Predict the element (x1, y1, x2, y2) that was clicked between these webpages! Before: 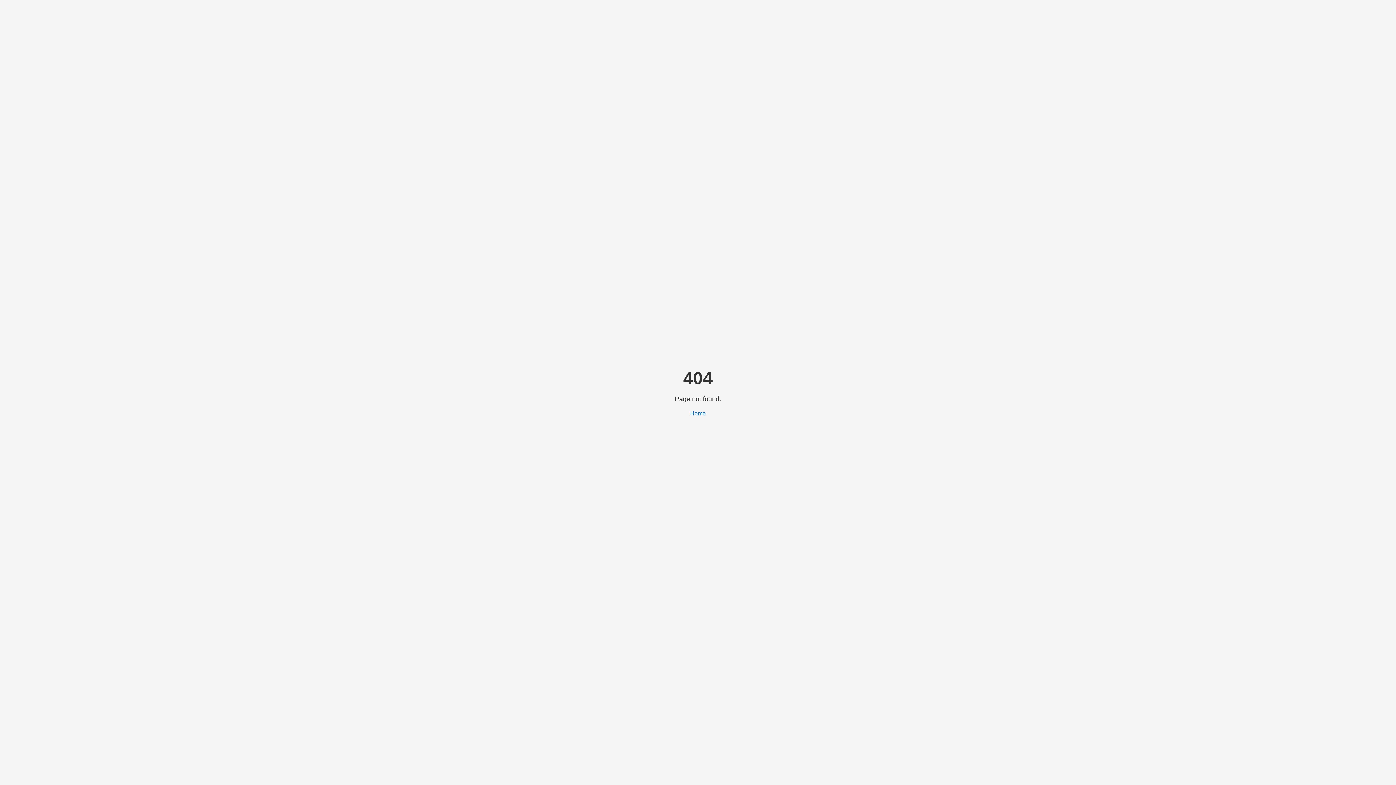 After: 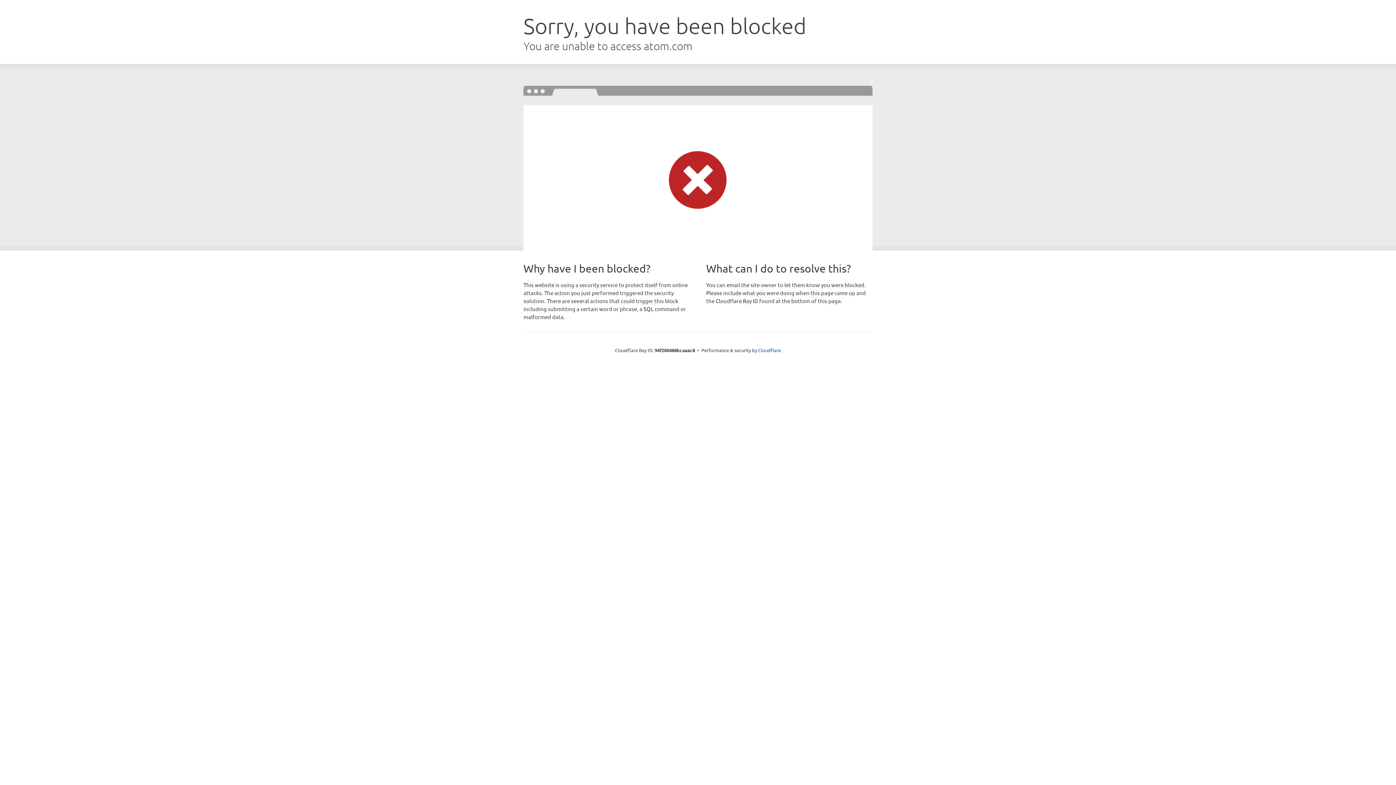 Action: bbox: (690, 410, 706, 416) label: Home